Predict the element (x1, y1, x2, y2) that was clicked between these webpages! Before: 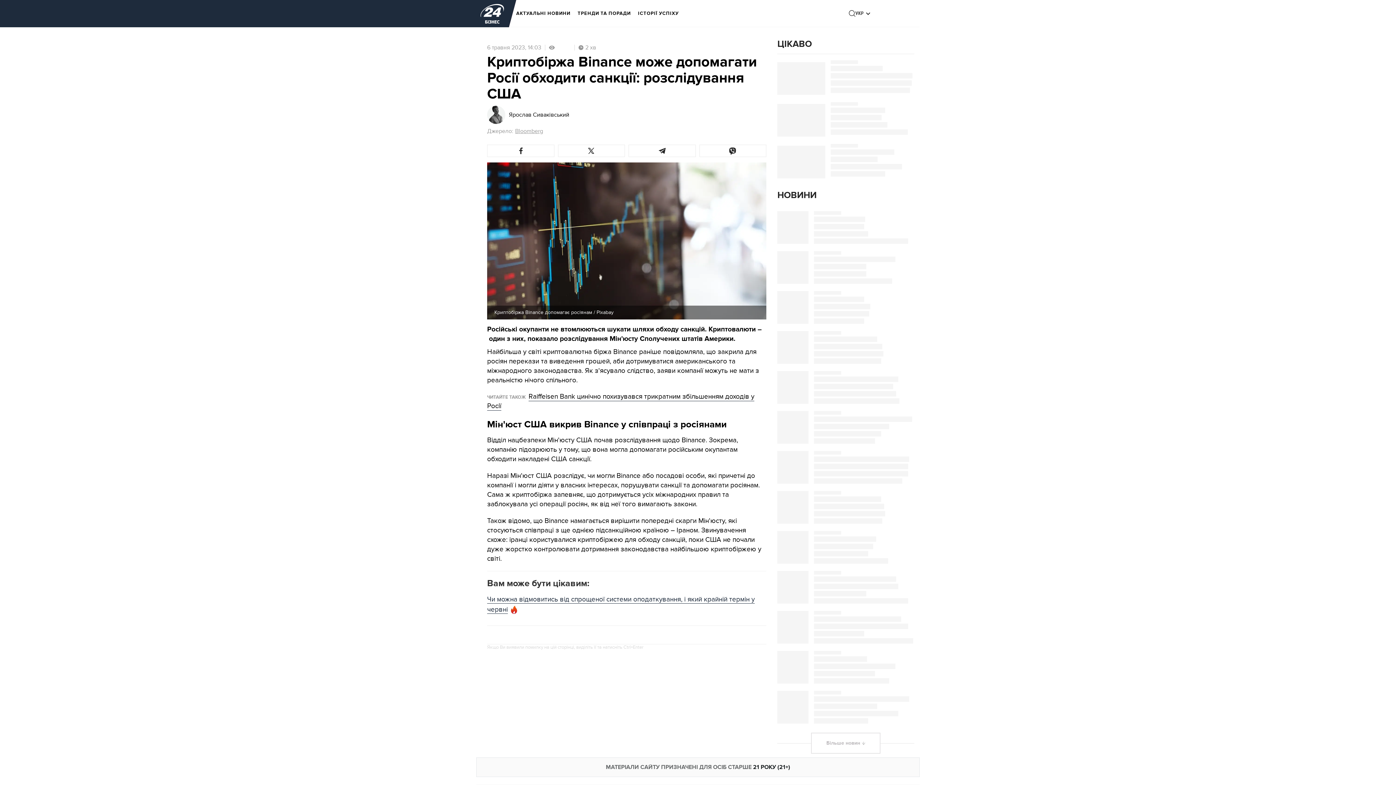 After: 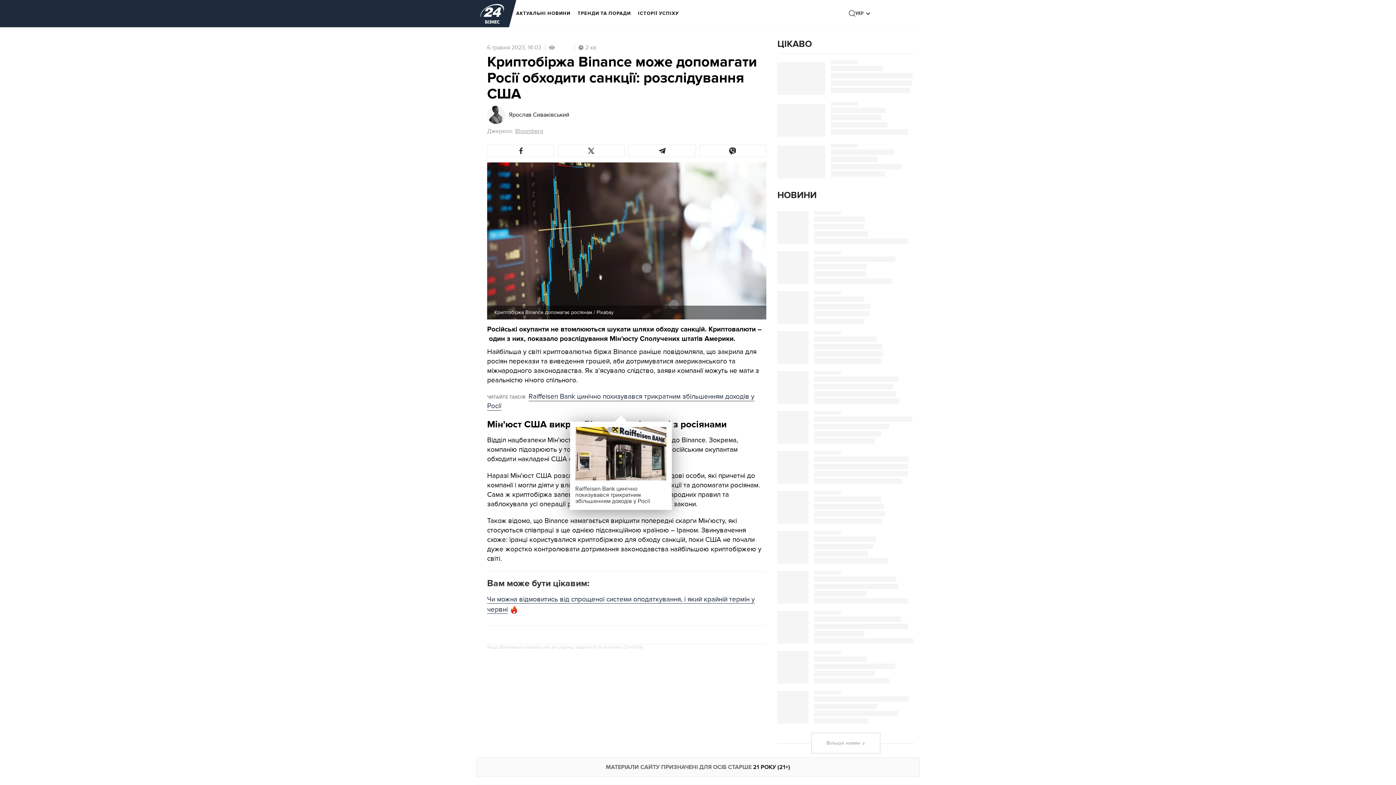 Action: bbox: (487, 392, 754, 410) label: Raiffeisen Bank цинічно похизувався трикратним збільшенням доходів у Росії